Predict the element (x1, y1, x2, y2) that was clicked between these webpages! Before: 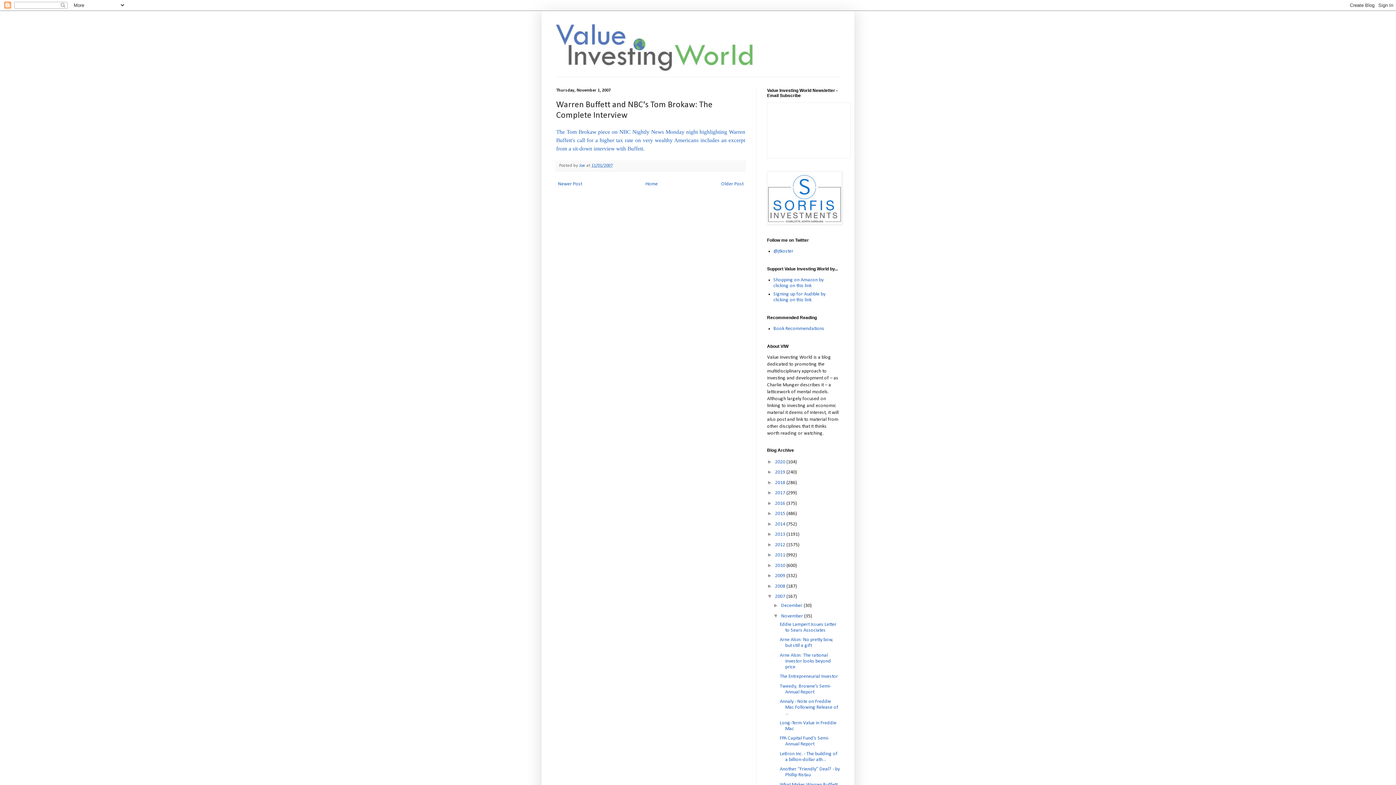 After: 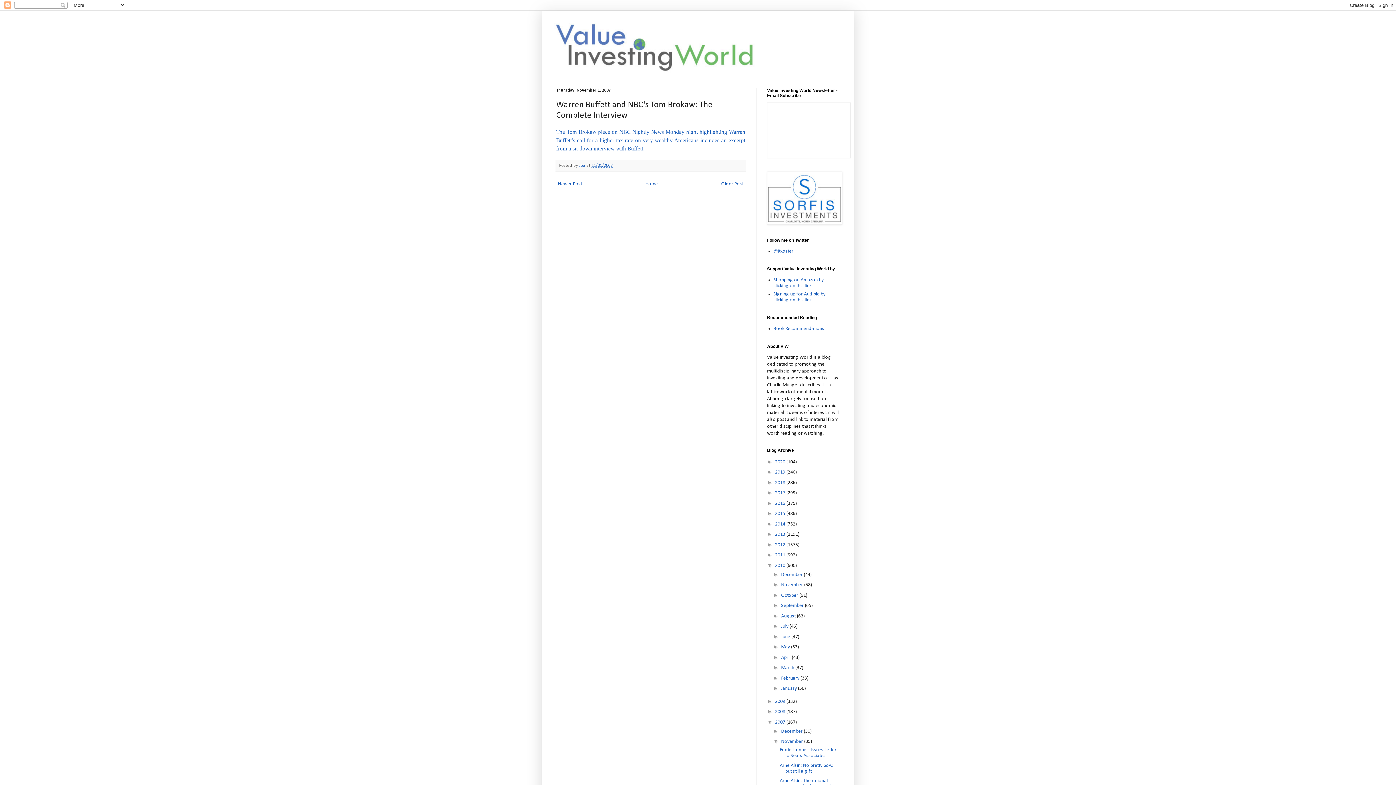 Action: bbox: (767, 562, 775, 568) label: ►  